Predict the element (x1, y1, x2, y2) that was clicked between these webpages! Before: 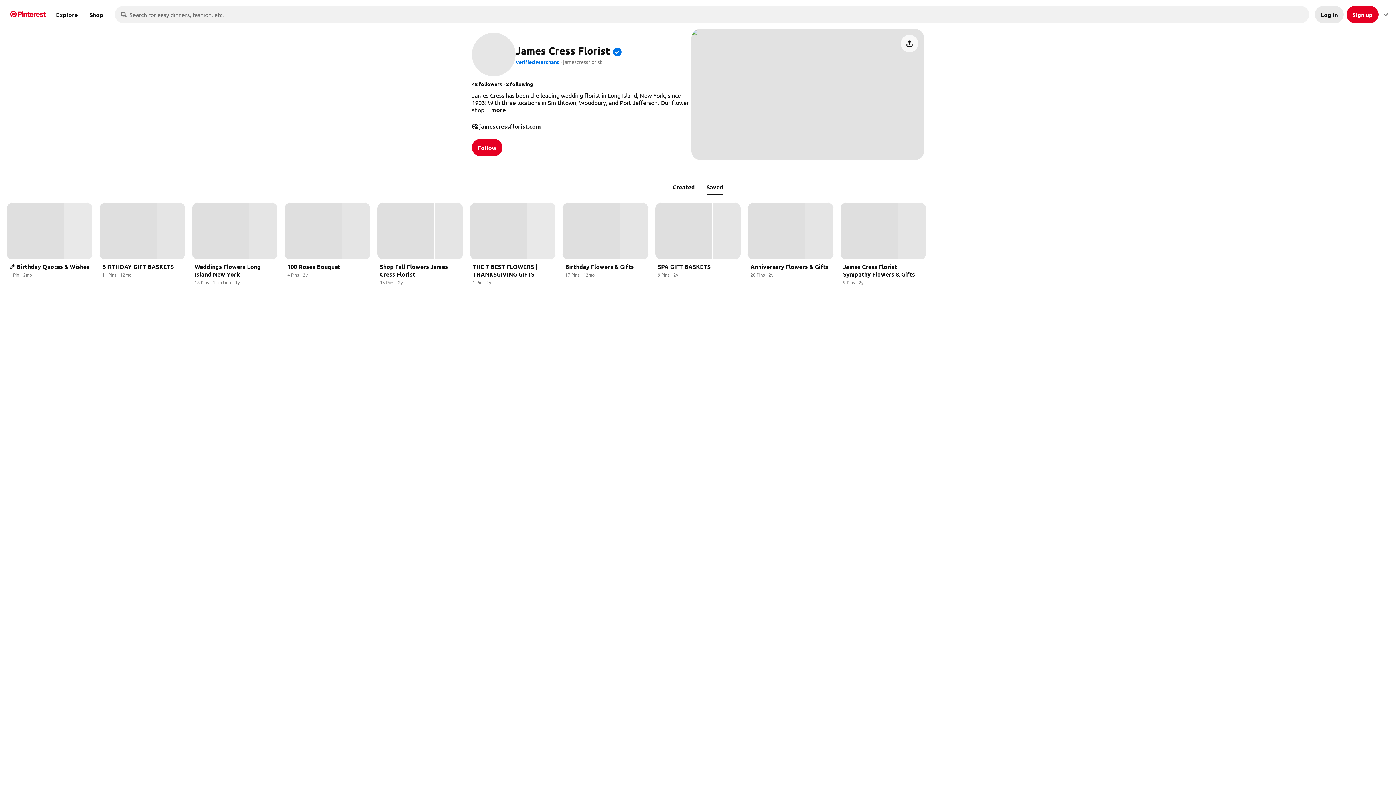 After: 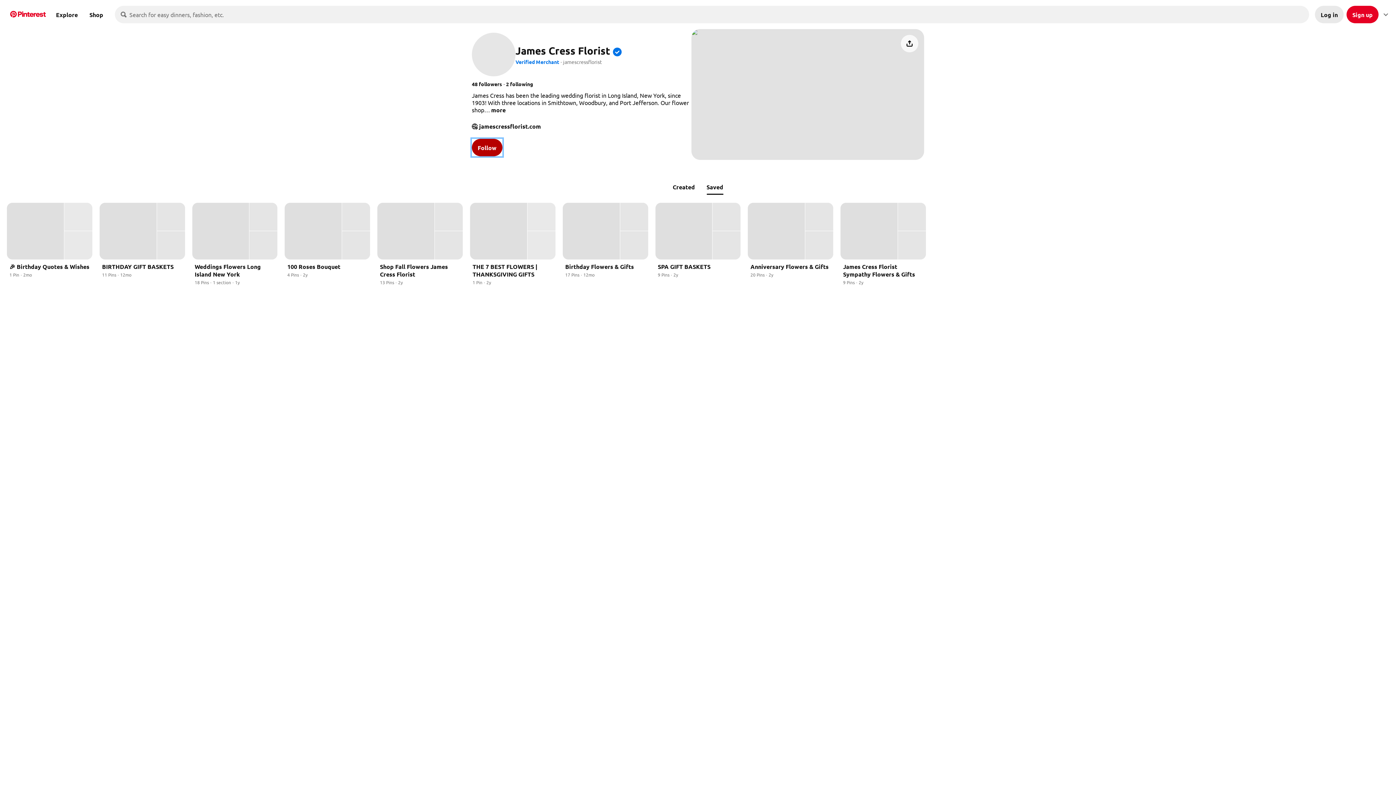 Action: label: Follow bbox: (472, 138, 502, 156)